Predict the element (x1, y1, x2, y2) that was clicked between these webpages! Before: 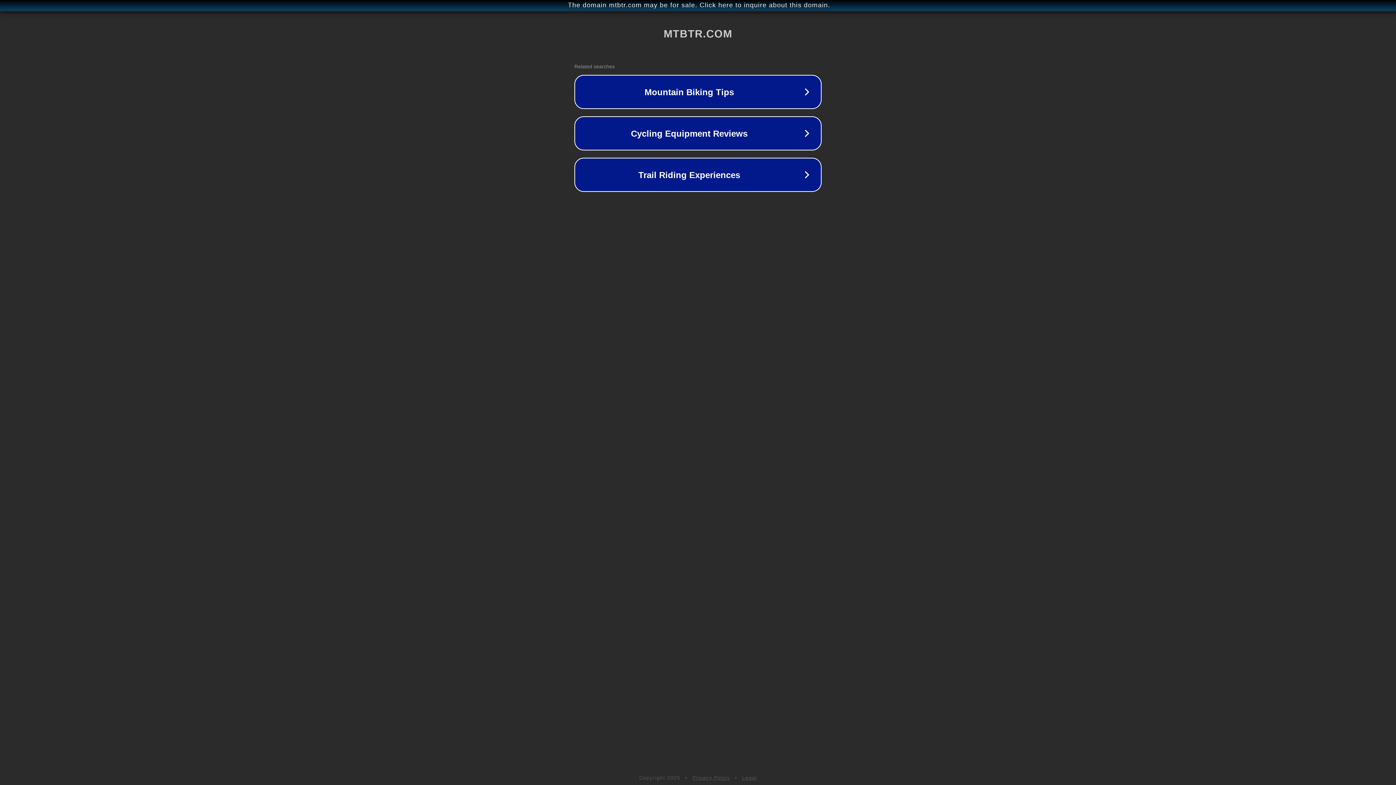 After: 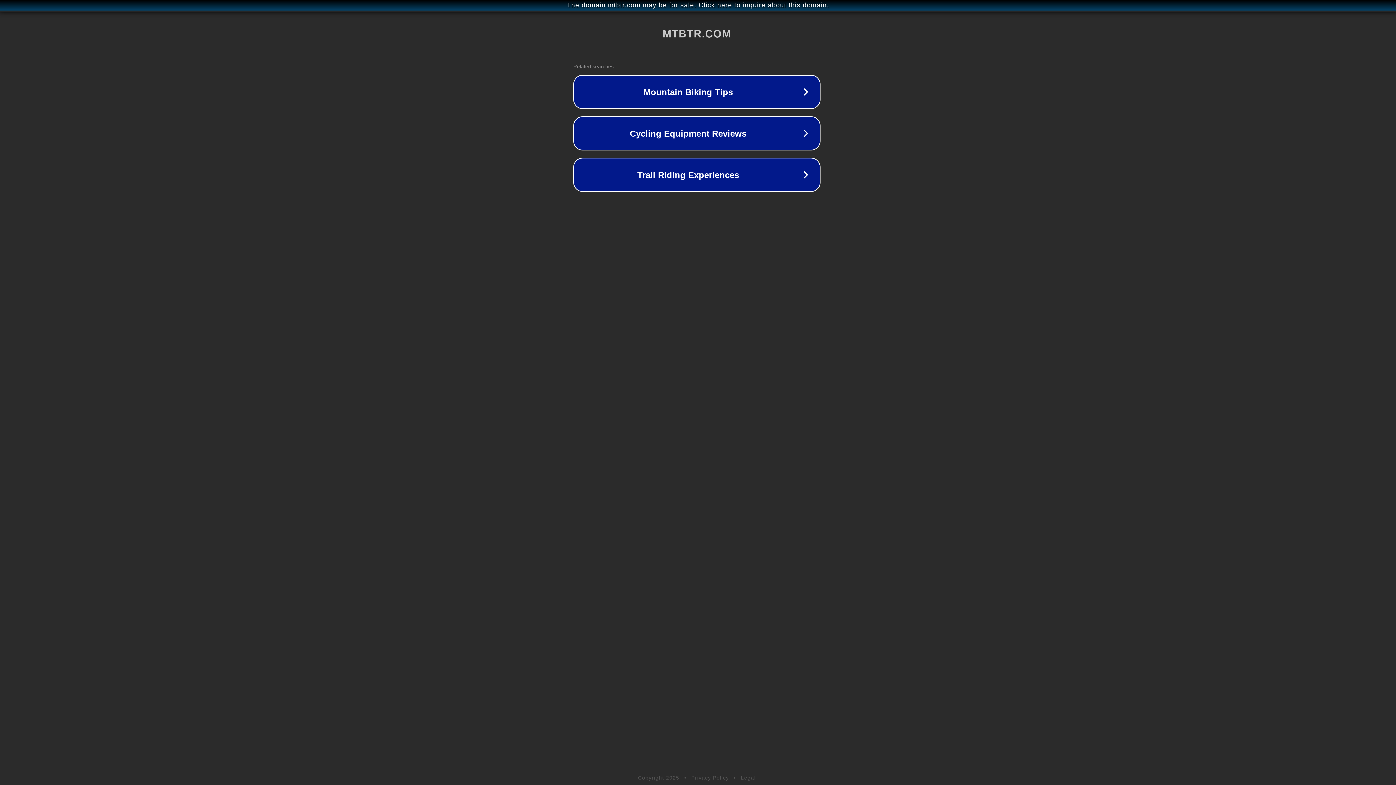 Action: label: The domain mtbtr.com may be for sale. Click here to inquire about this domain. bbox: (1, 1, 1397, 9)